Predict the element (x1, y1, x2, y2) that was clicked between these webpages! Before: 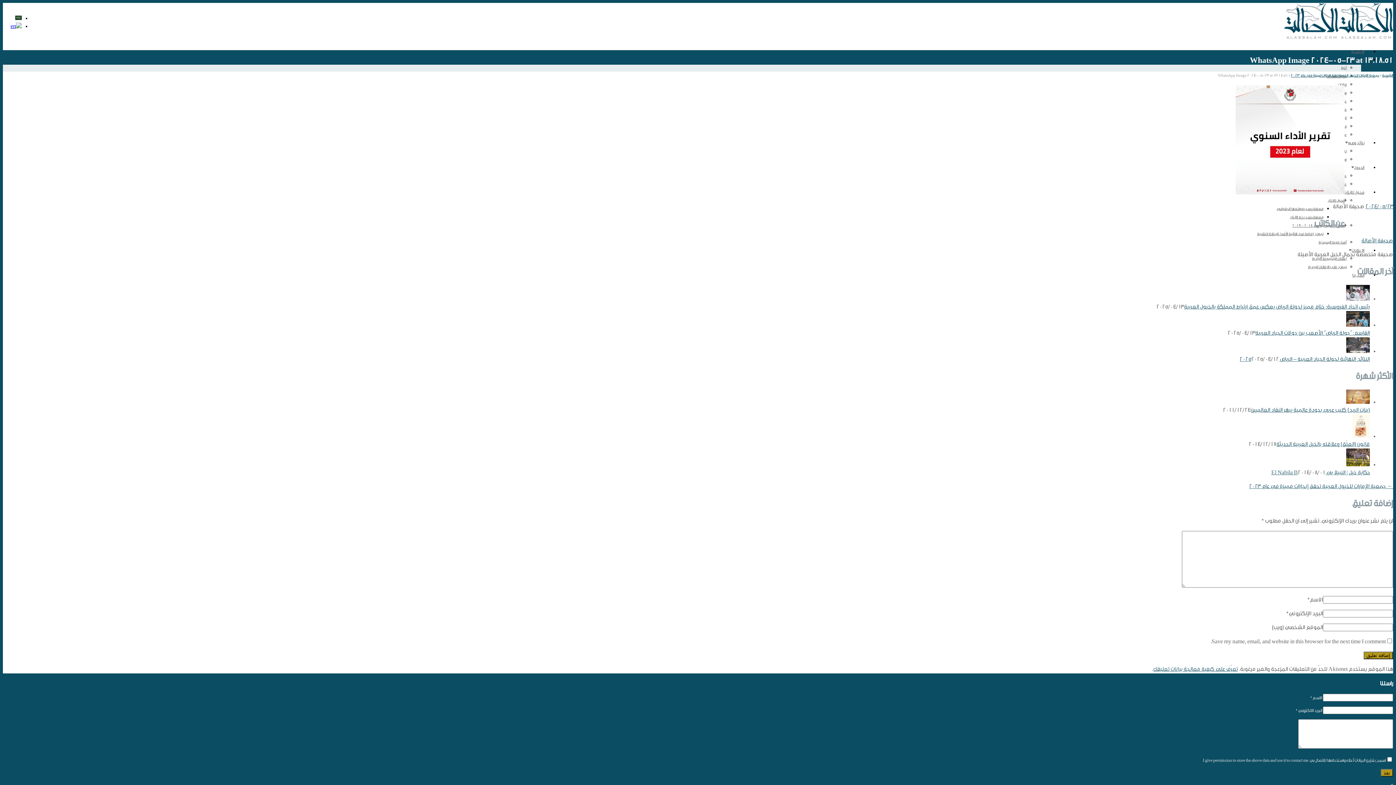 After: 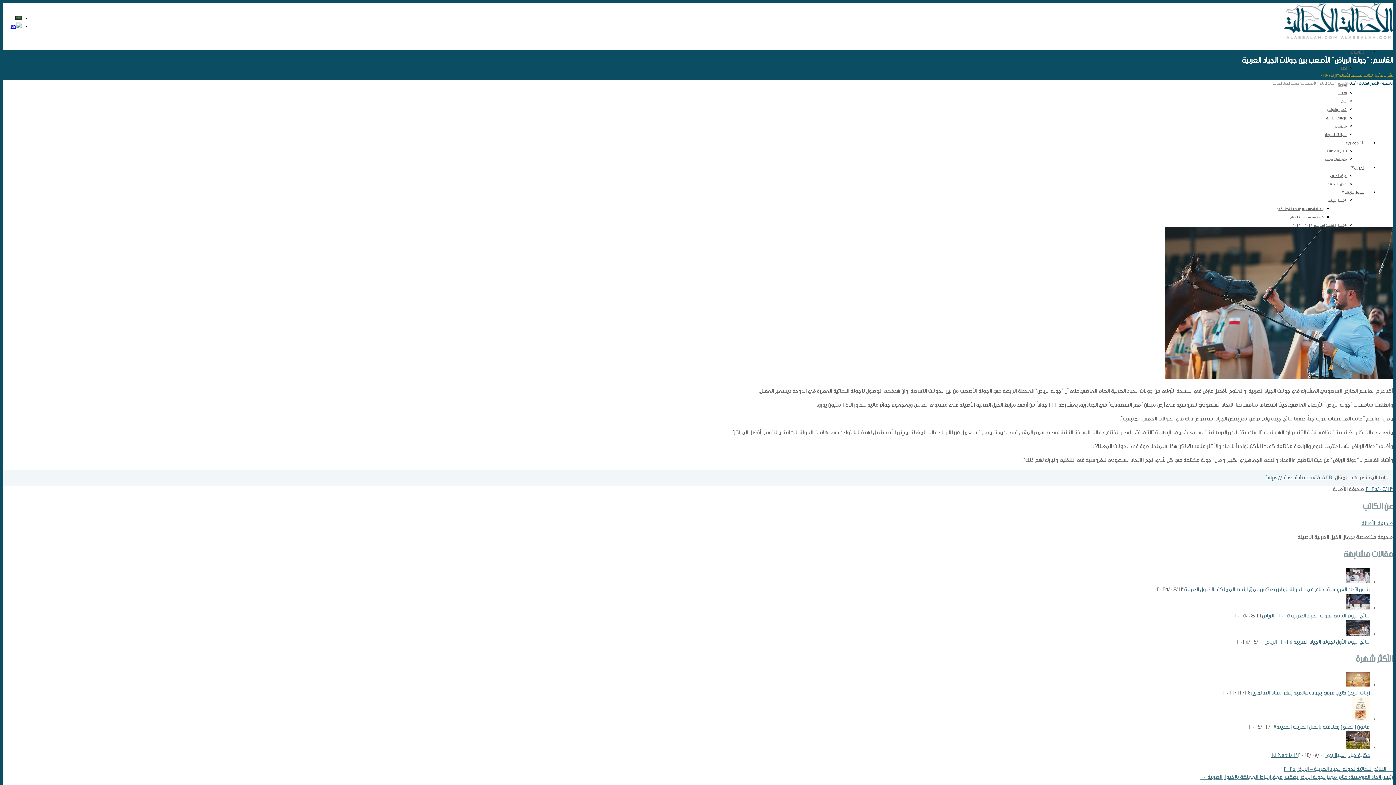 Action: label: القاسم: “جولة الرياض” الأصعب بين جولات الجياد العربية bbox: (1255, 330, 1370, 336)